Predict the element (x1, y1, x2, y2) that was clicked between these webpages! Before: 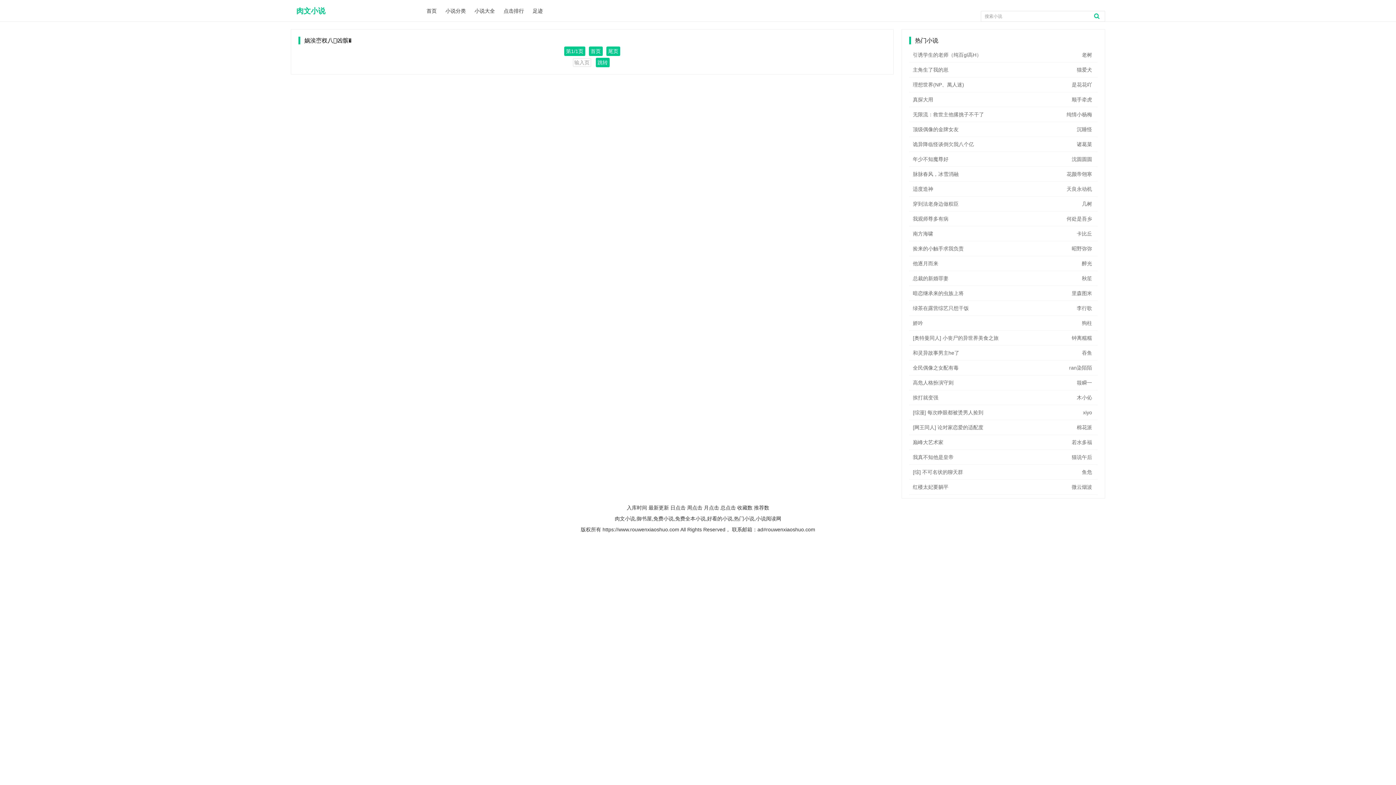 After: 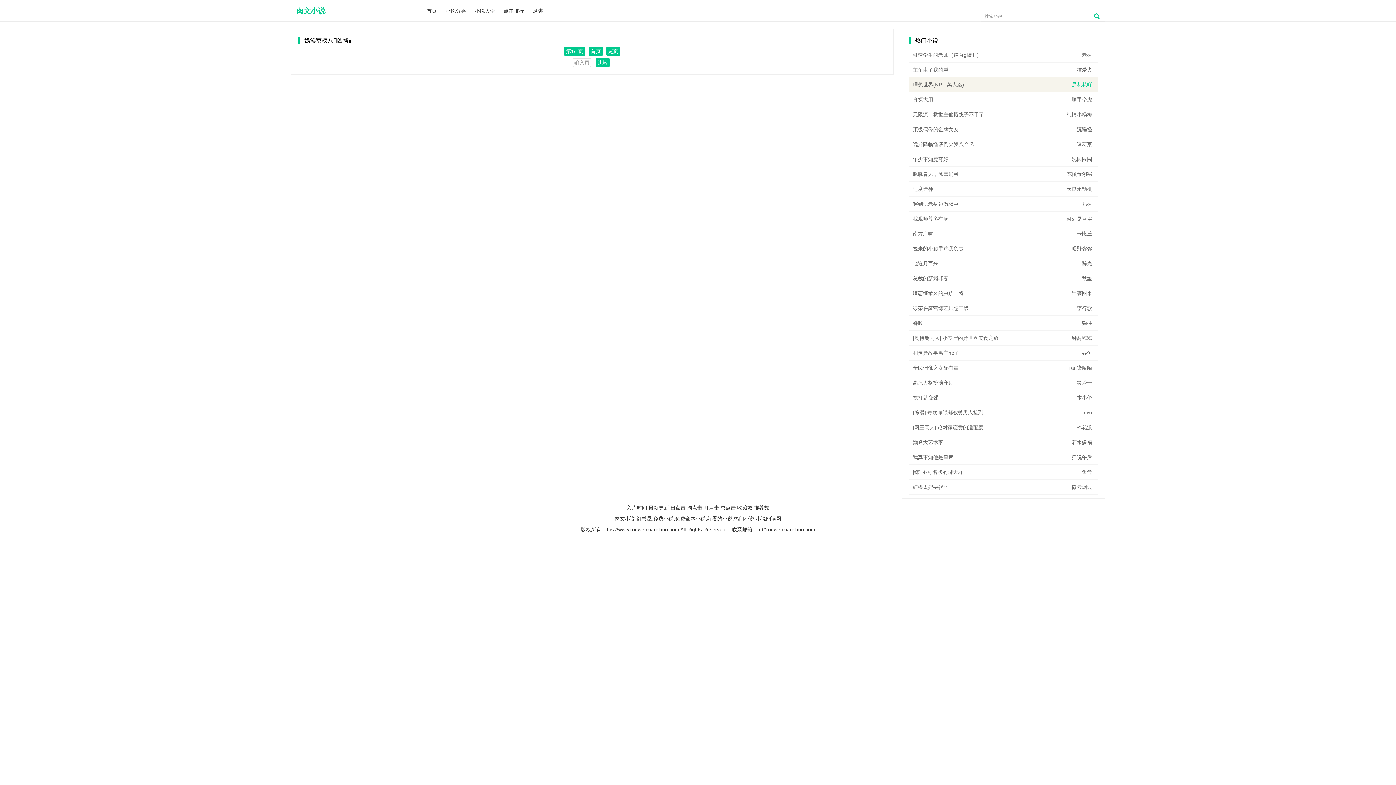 Action: bbox: (1072, 81, 1092, 87) label: 是花花吖